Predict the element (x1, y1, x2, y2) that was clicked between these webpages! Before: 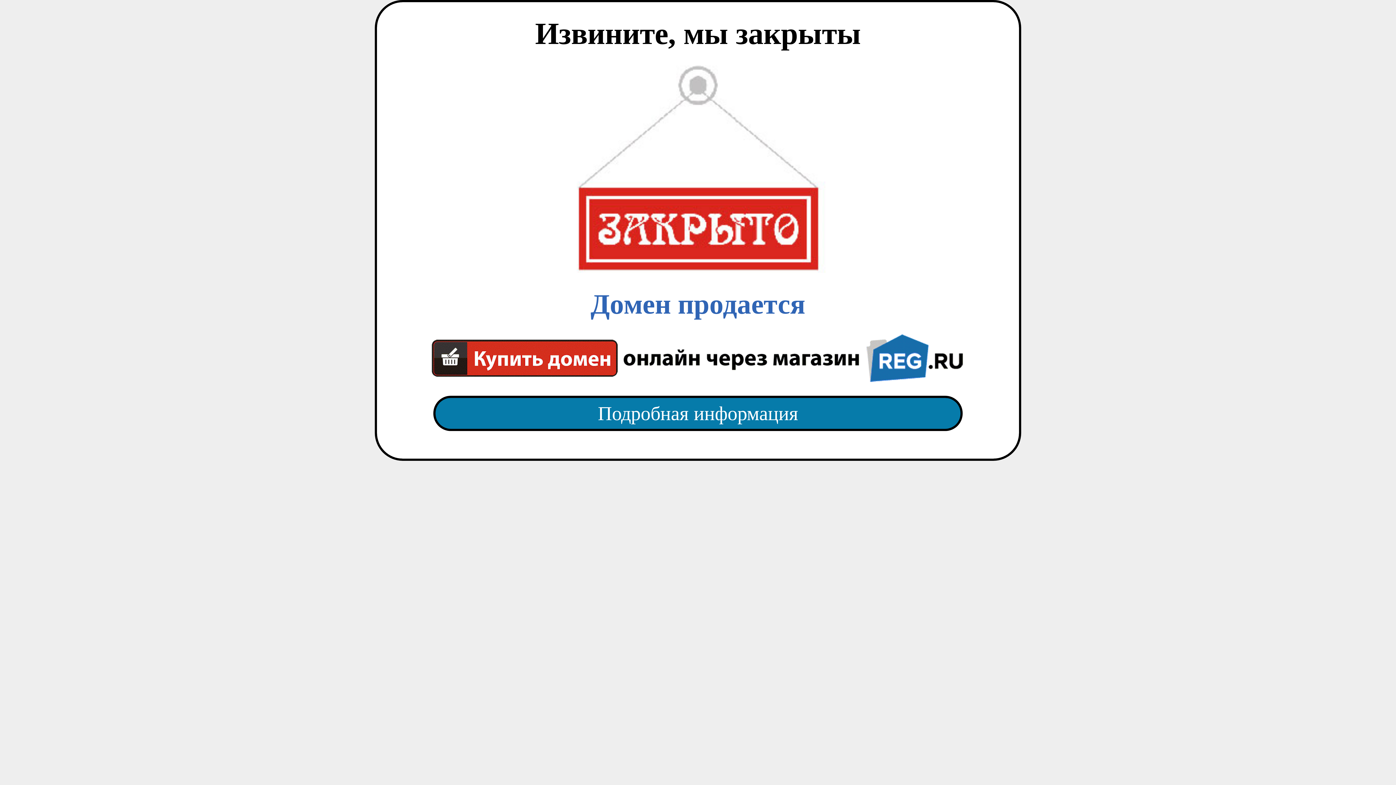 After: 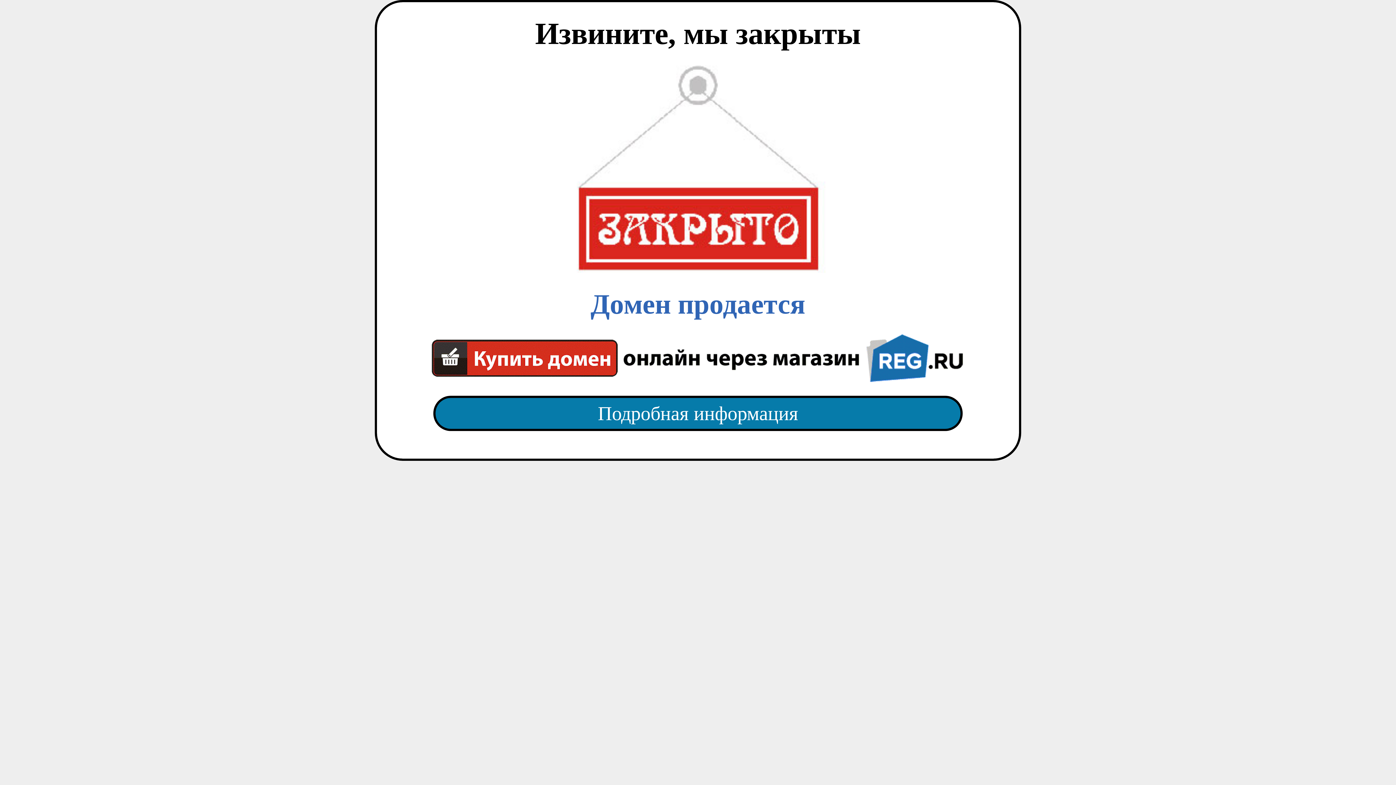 Action: bbox: (418, 65, 977, 382) label: Домен продается